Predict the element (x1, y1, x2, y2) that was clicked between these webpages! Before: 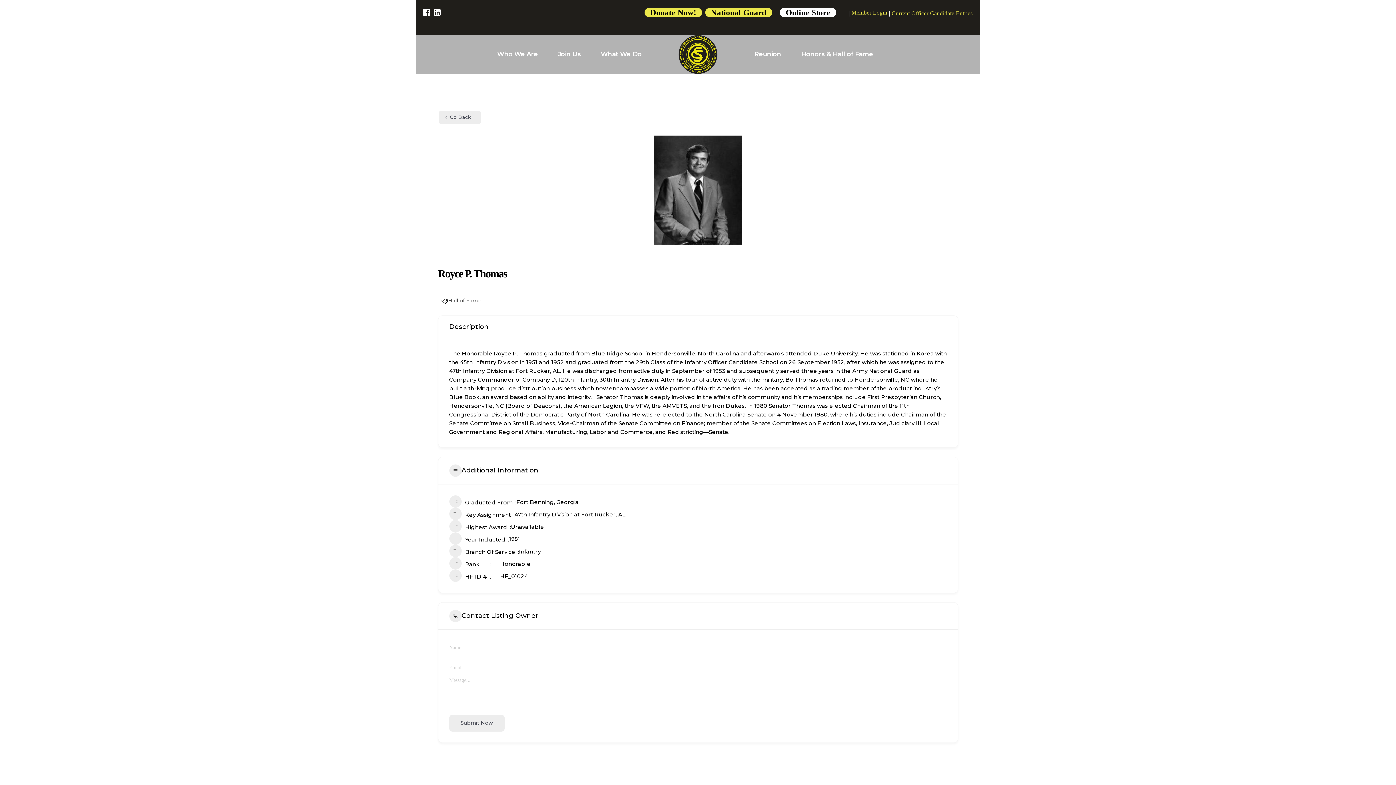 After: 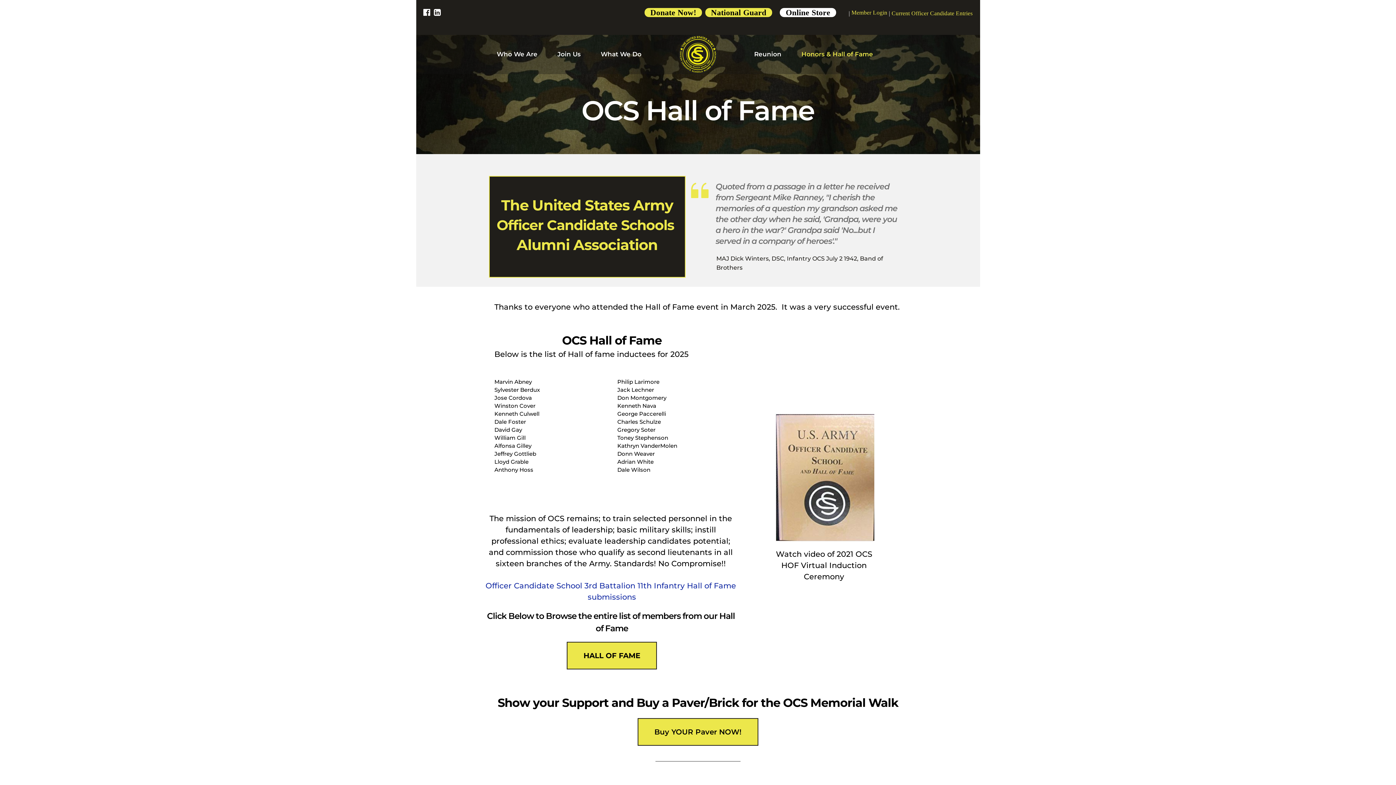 Action: label: Honors & Hall of Fame bbox: (801, 49, 873, 58)